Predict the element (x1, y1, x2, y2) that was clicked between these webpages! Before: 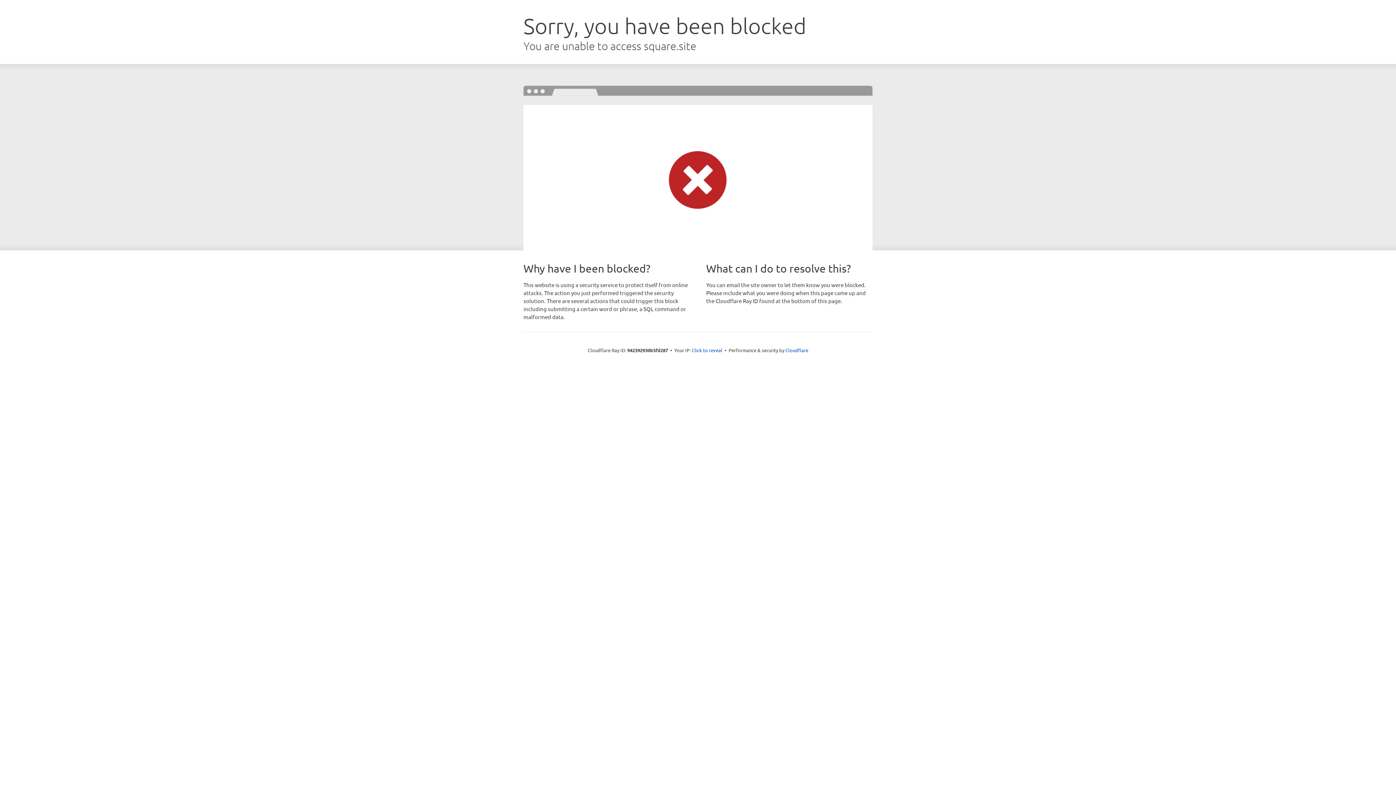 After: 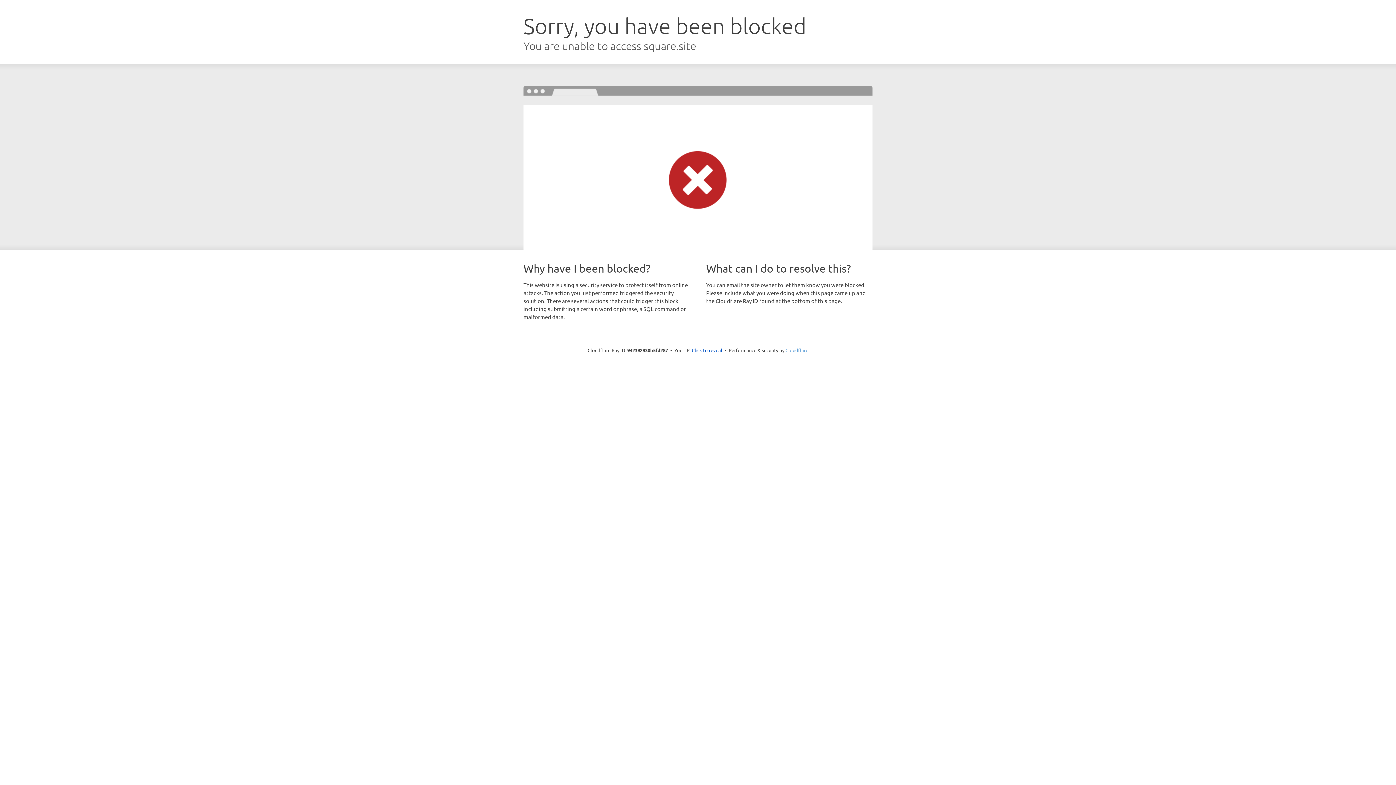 Action: label: Cloudflare bbox: (785, 347, 808, 353)